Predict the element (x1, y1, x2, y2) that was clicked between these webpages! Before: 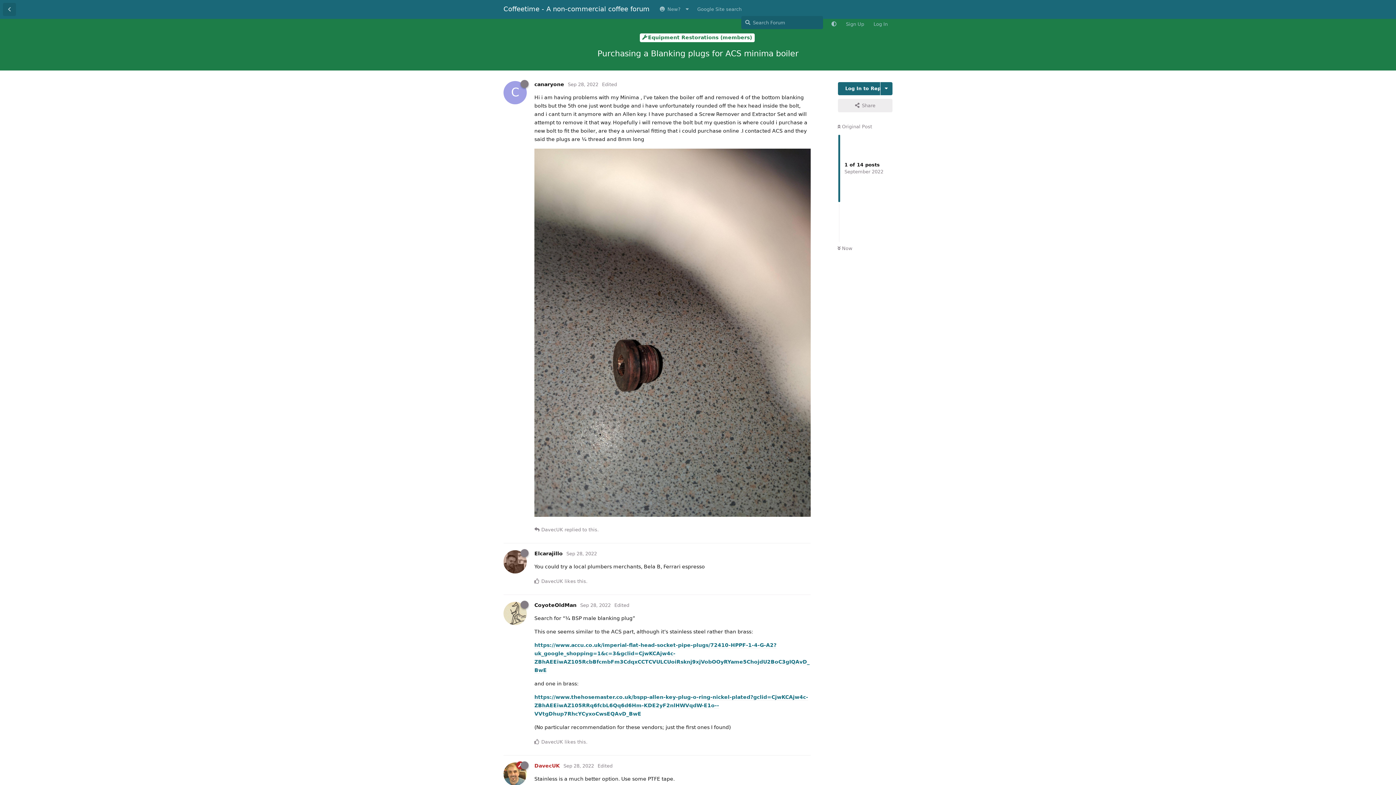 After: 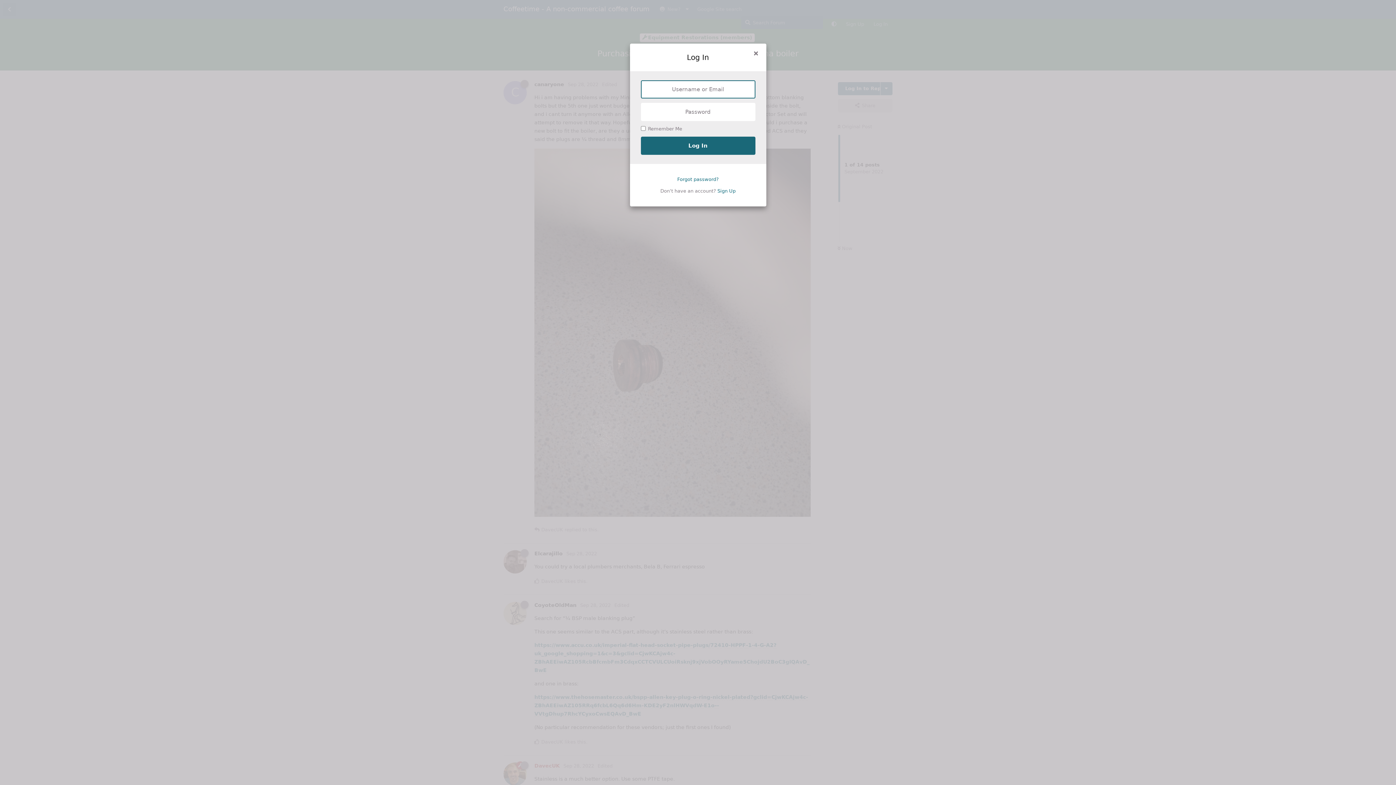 Action: label: Log In to Reply bbox: (838, 82, 880, 95)